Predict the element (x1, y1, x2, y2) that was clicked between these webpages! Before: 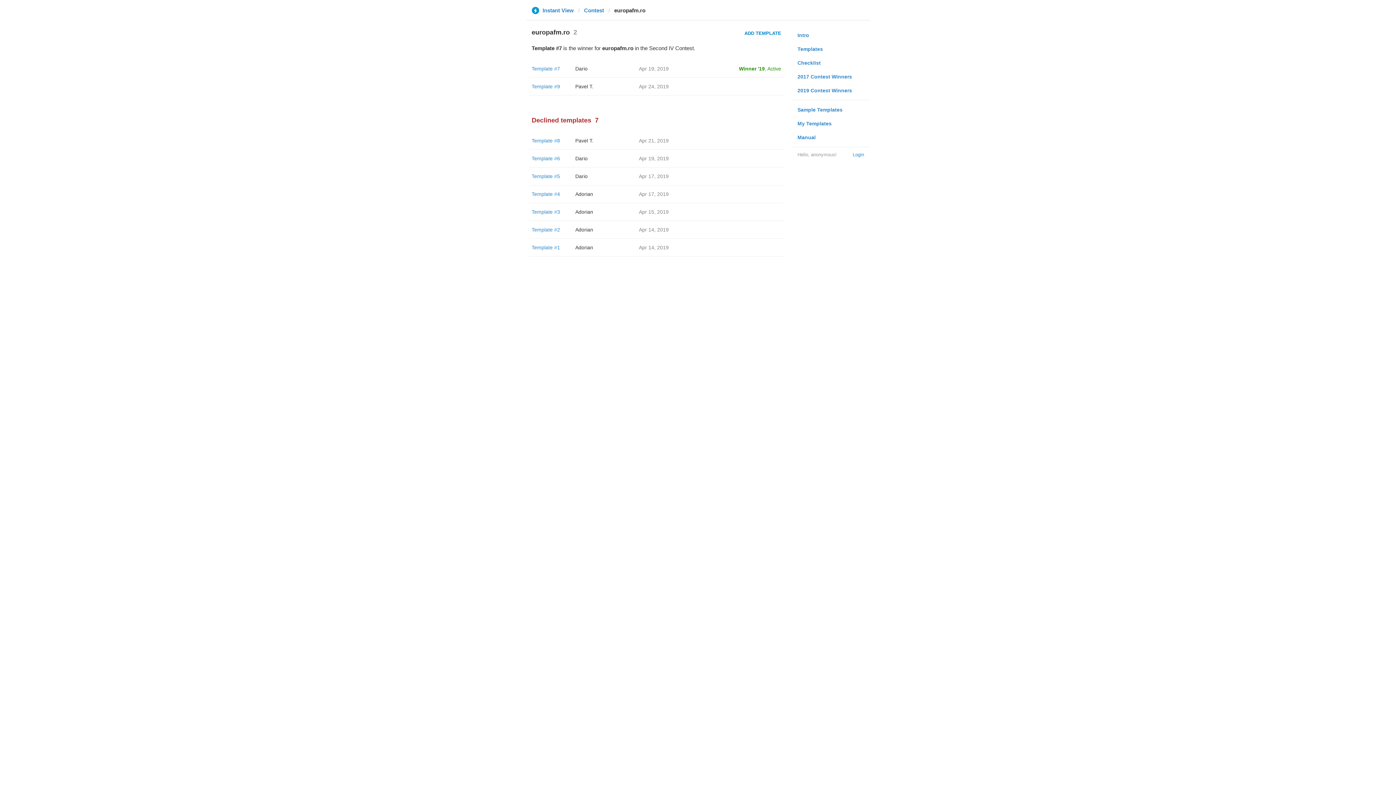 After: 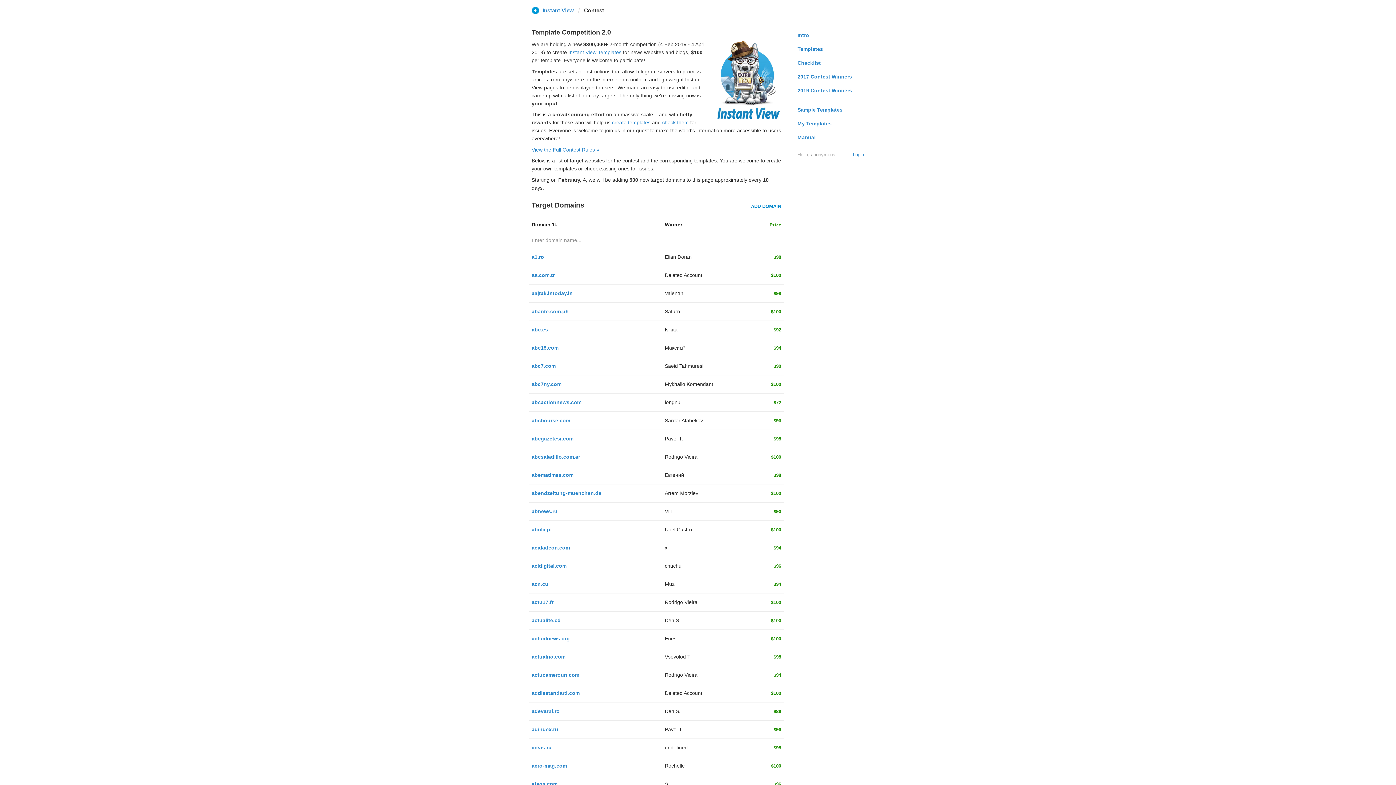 Action: label: Contest bbox: (584, 6, 604, 13)